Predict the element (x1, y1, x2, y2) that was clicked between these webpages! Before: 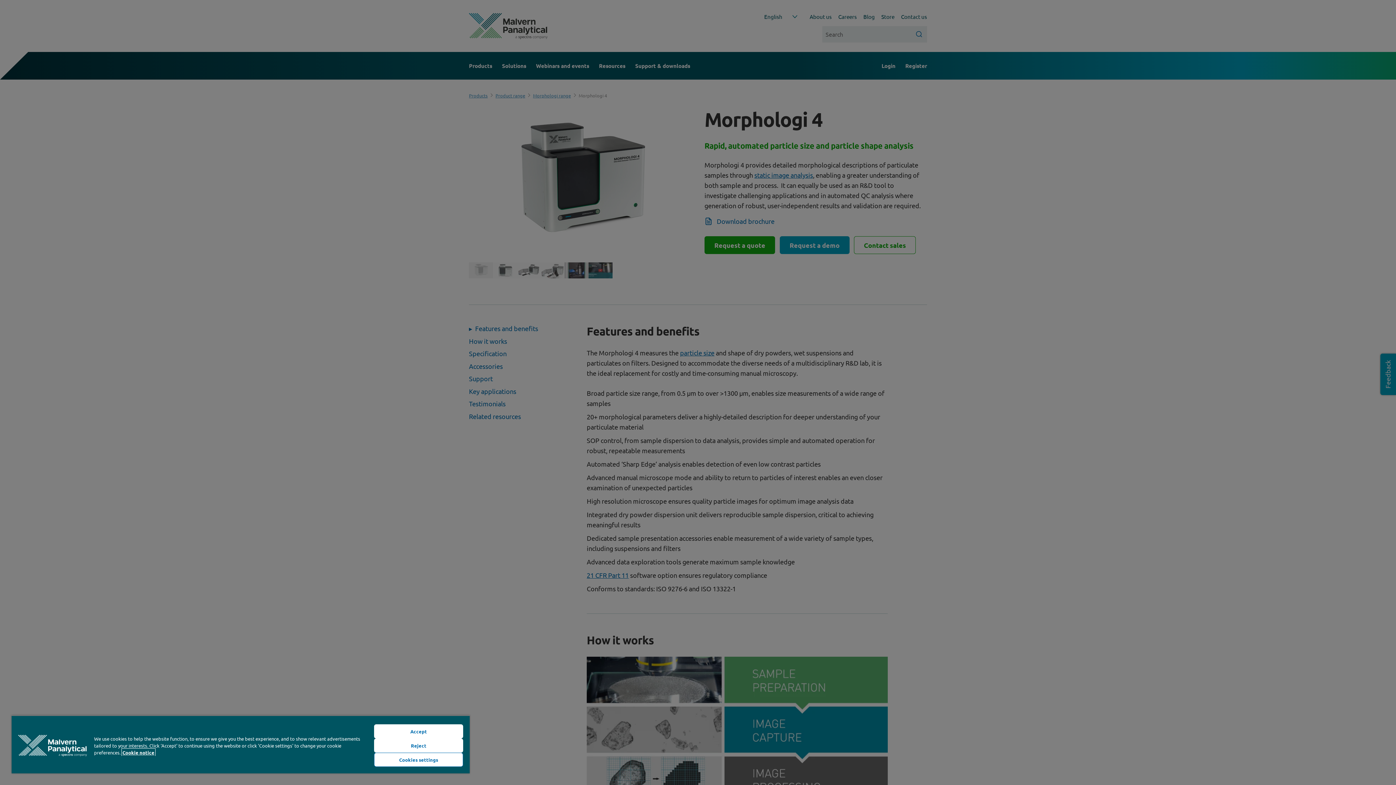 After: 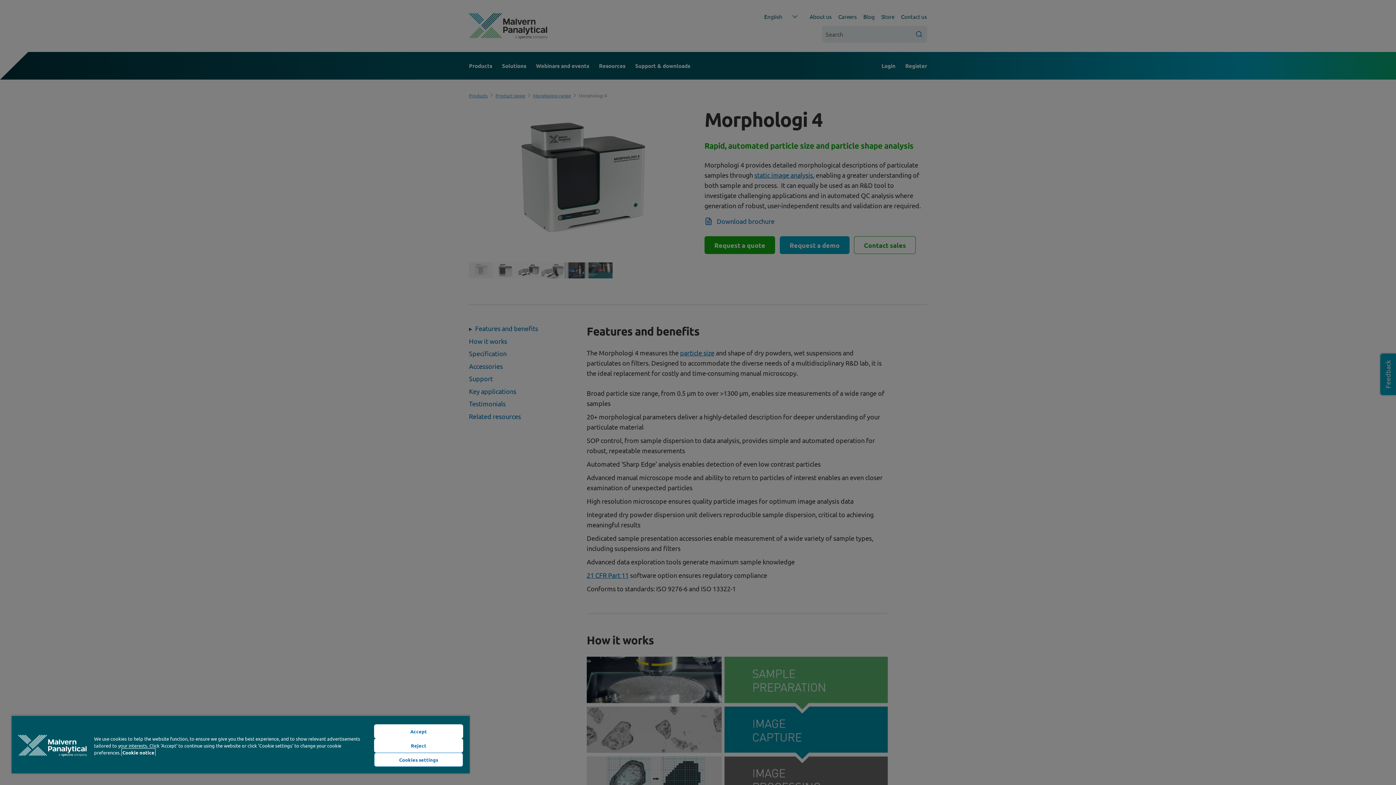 Action: bbox: (122, 749, 154, 756) label: More information about your privacy, opens in a new tab